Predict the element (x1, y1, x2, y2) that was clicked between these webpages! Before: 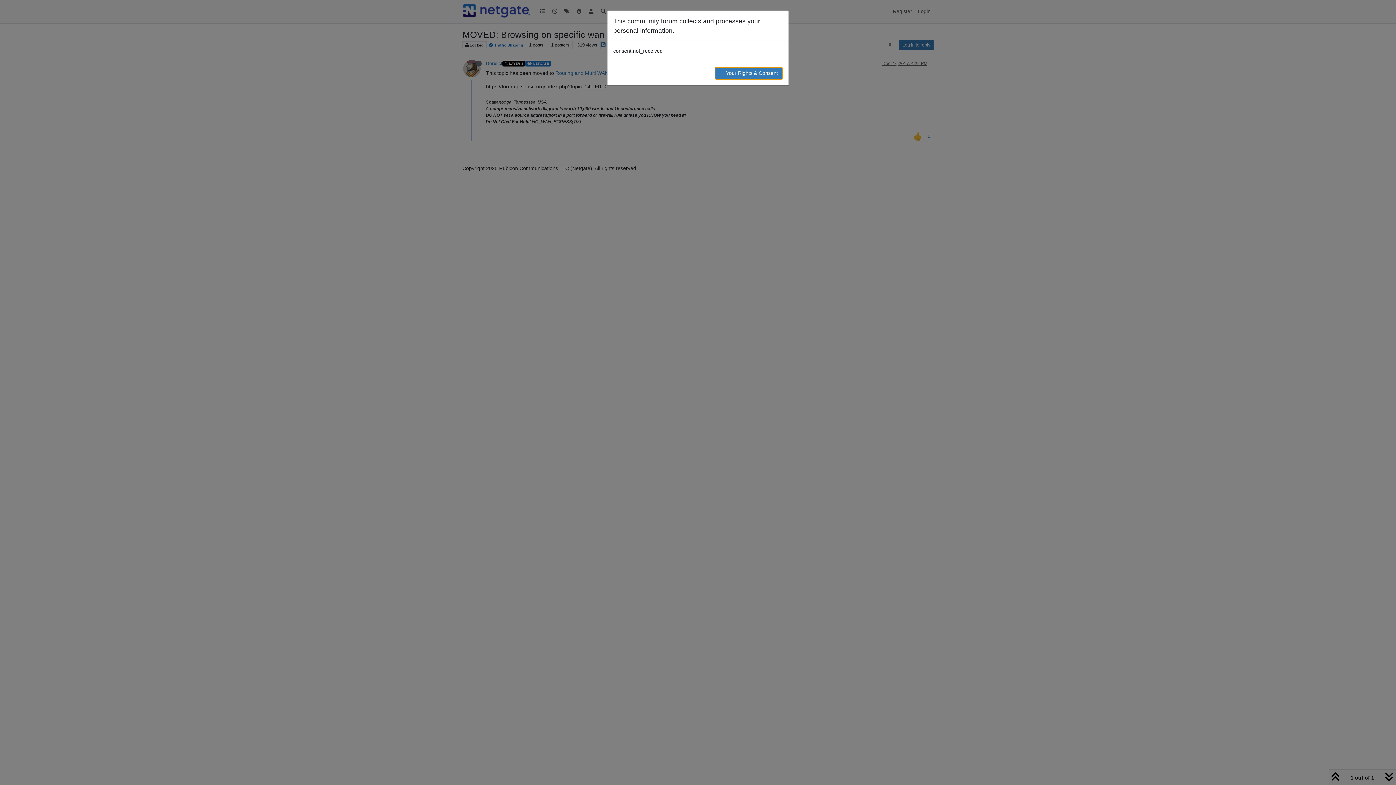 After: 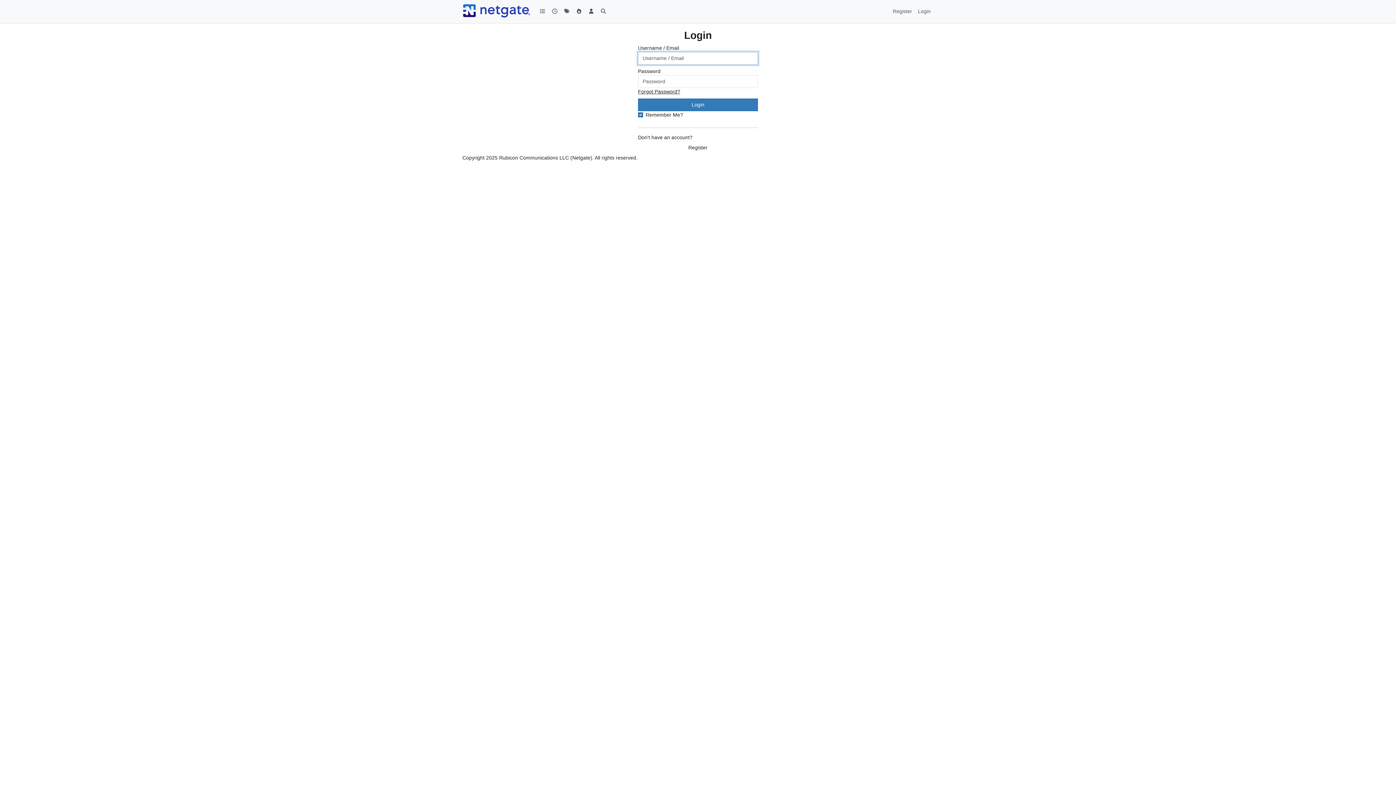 Action: bbox: (714, 66, 782, 79) label: → Your Rights & Consent